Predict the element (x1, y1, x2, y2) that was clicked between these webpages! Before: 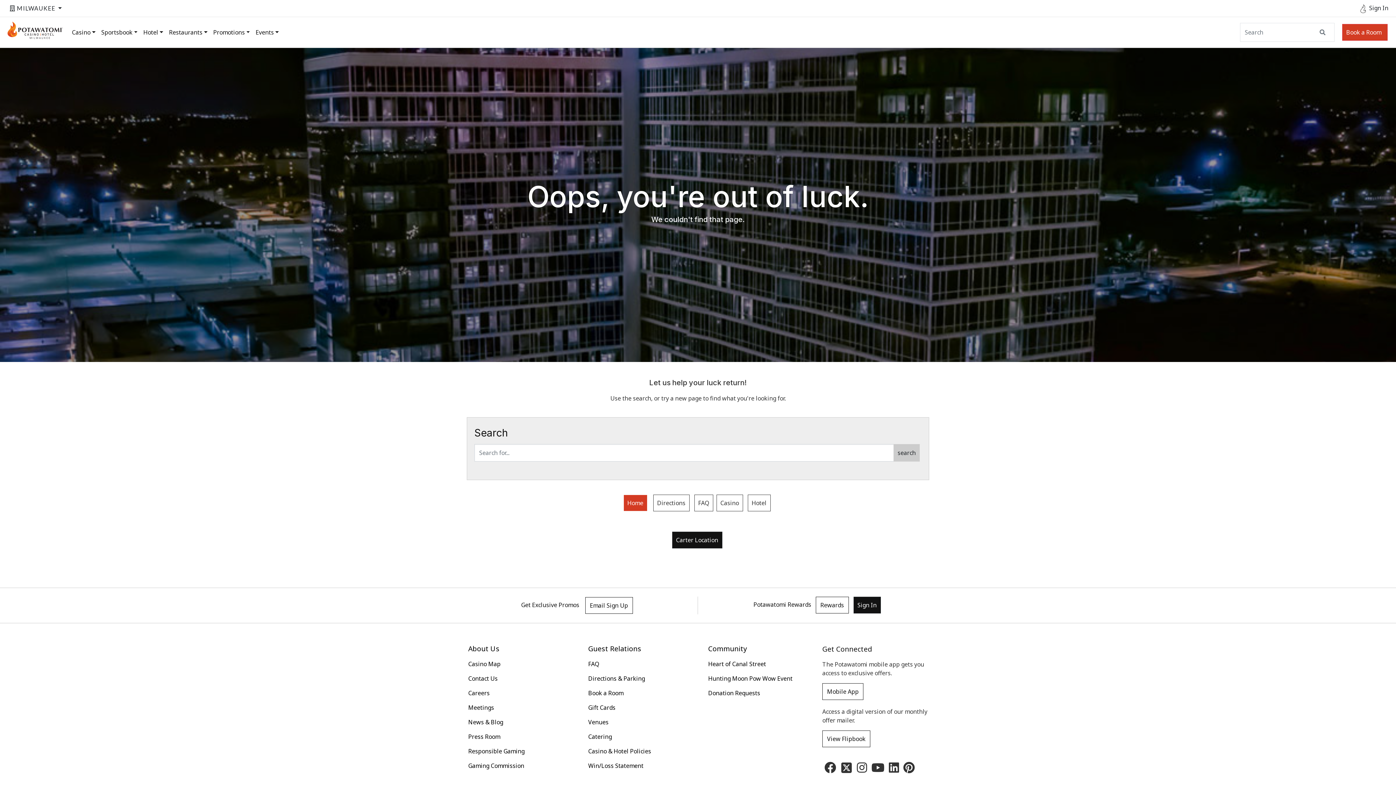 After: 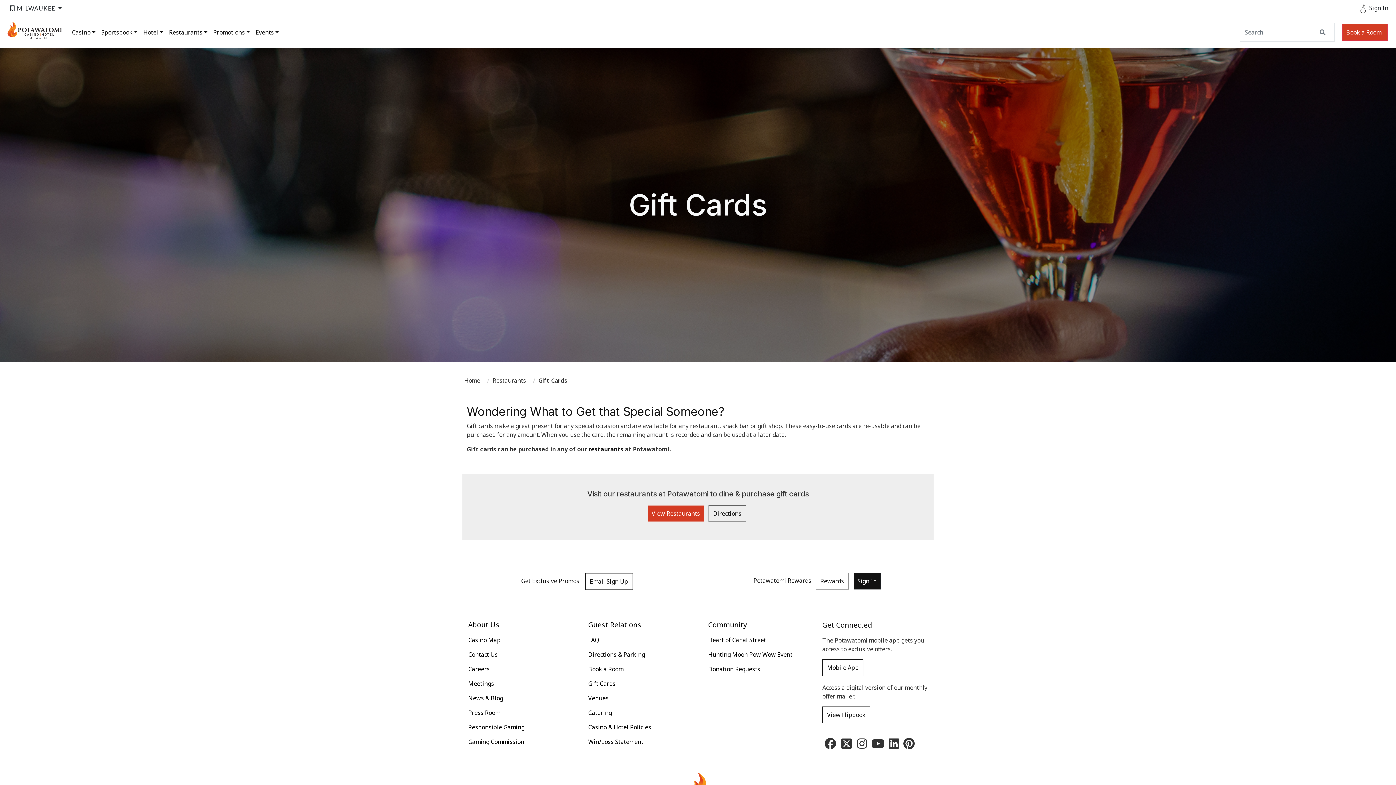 Action: label: Gift Cards bbox: (582, 700, 693, 715)